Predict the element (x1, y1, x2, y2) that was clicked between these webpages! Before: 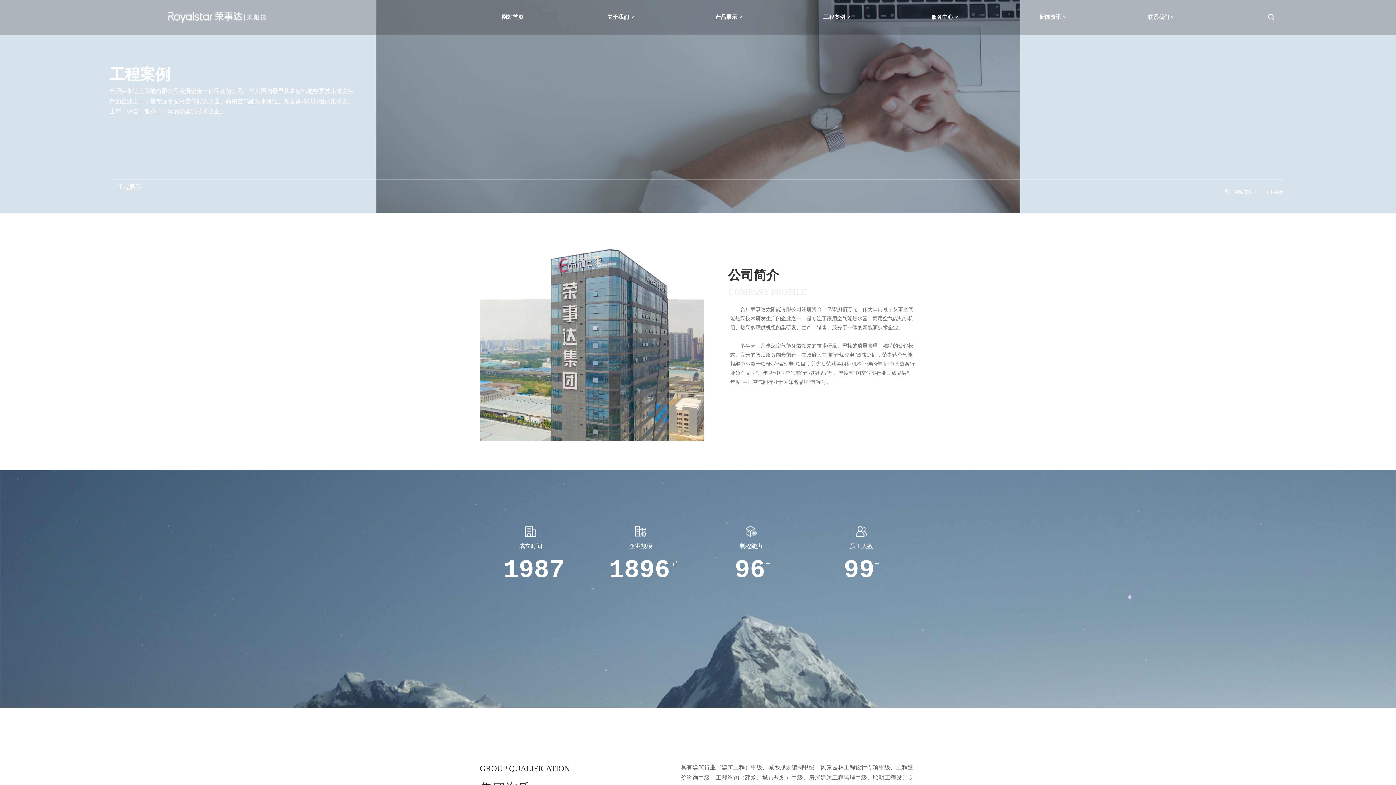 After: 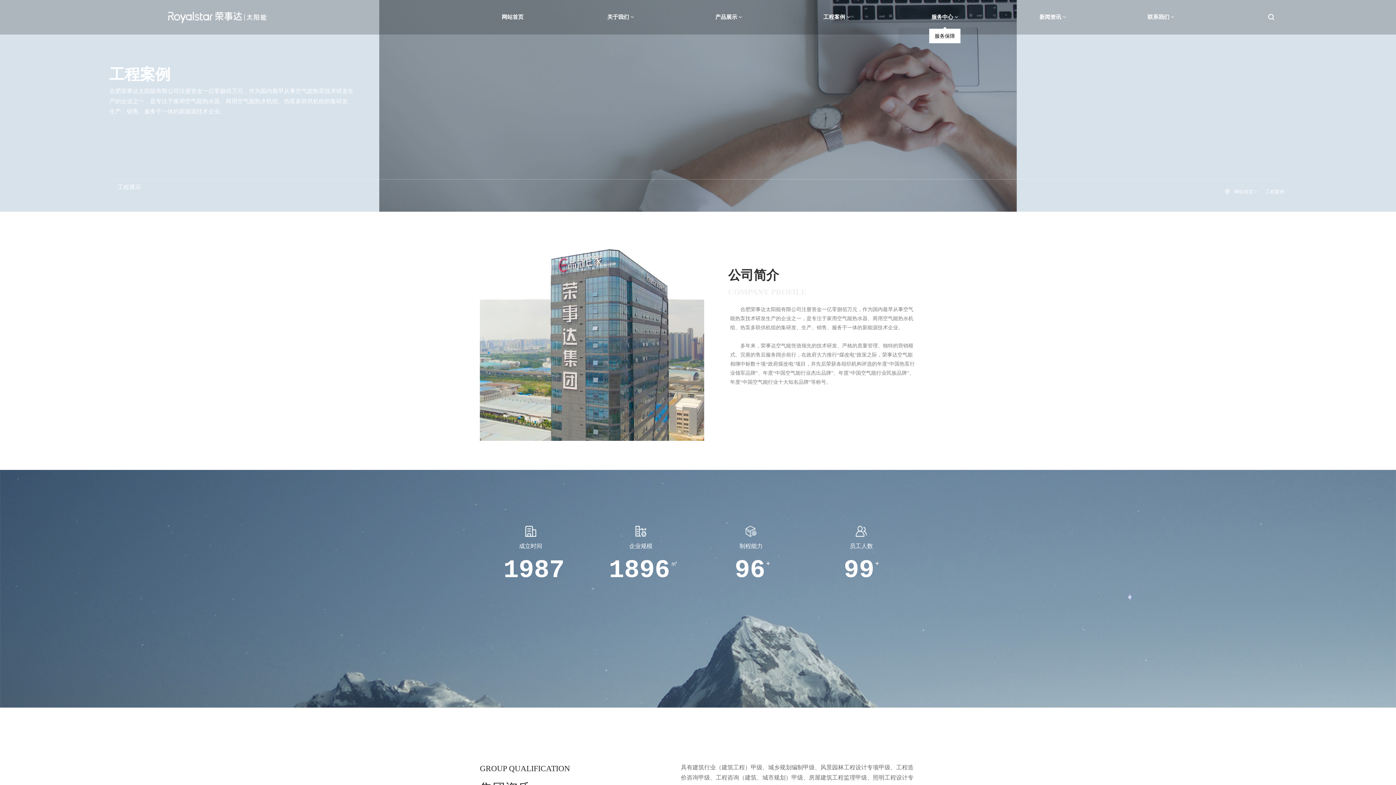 Action: bbox: (891, 8, 999, 24) label: 服务中心 